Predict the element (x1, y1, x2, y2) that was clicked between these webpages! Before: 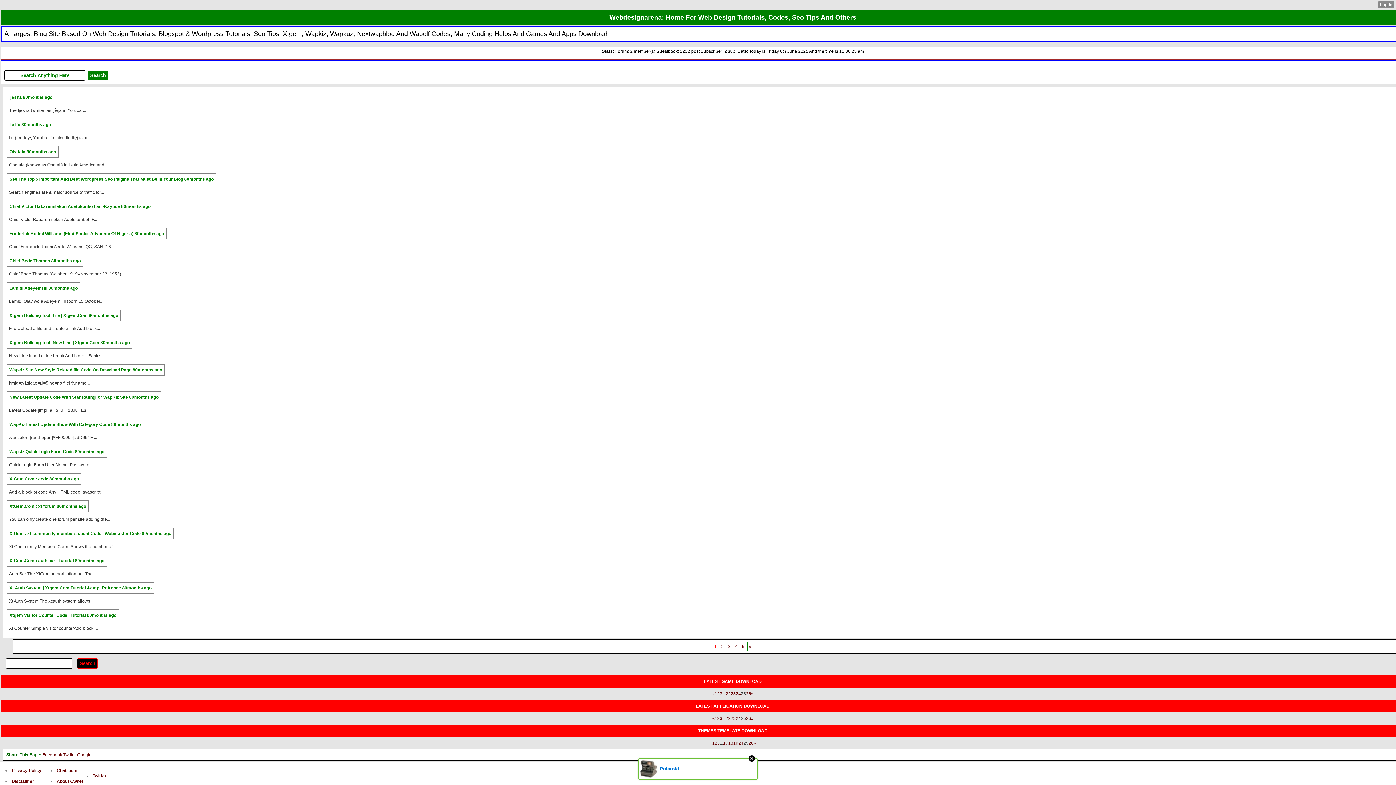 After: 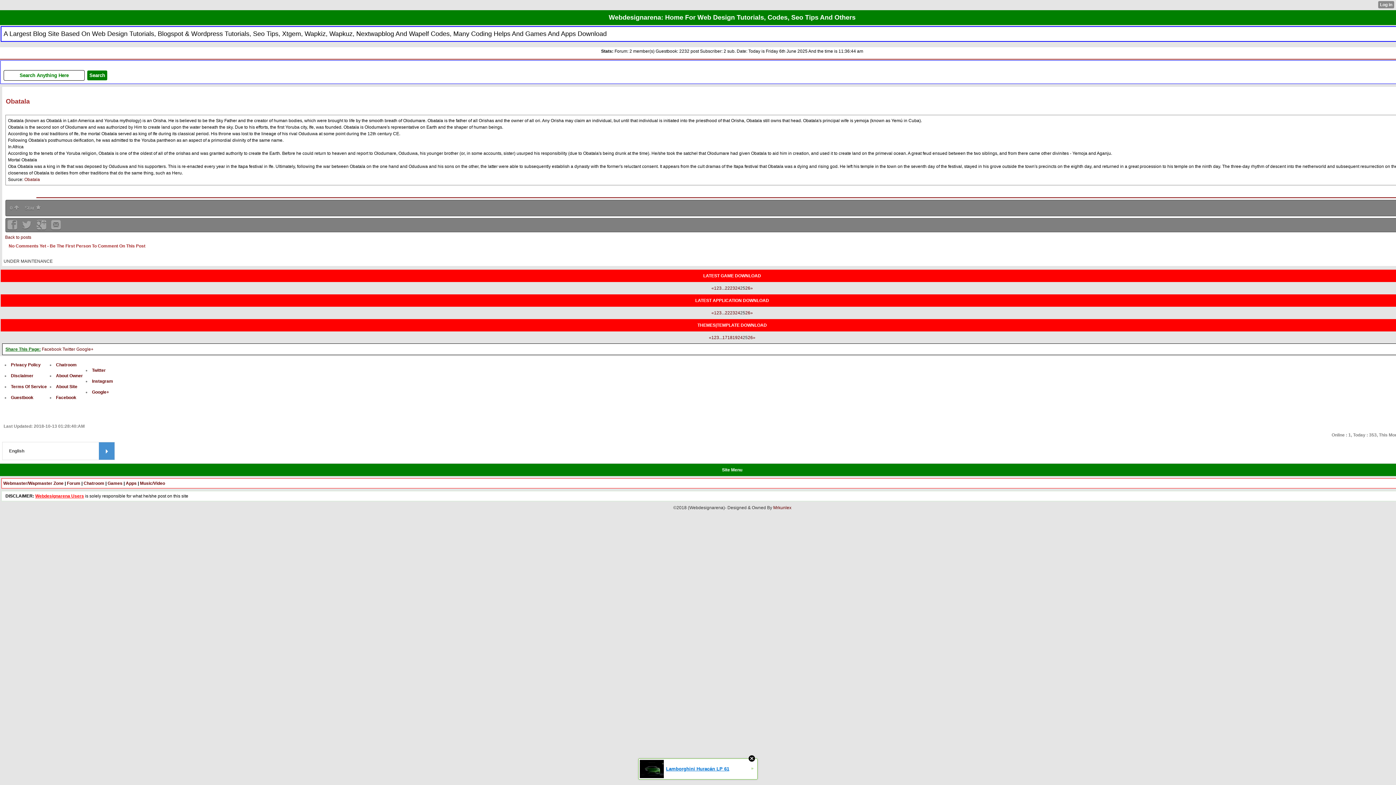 Action: bbox: (6, 149, 58, 154) label: Obatala 80months ago